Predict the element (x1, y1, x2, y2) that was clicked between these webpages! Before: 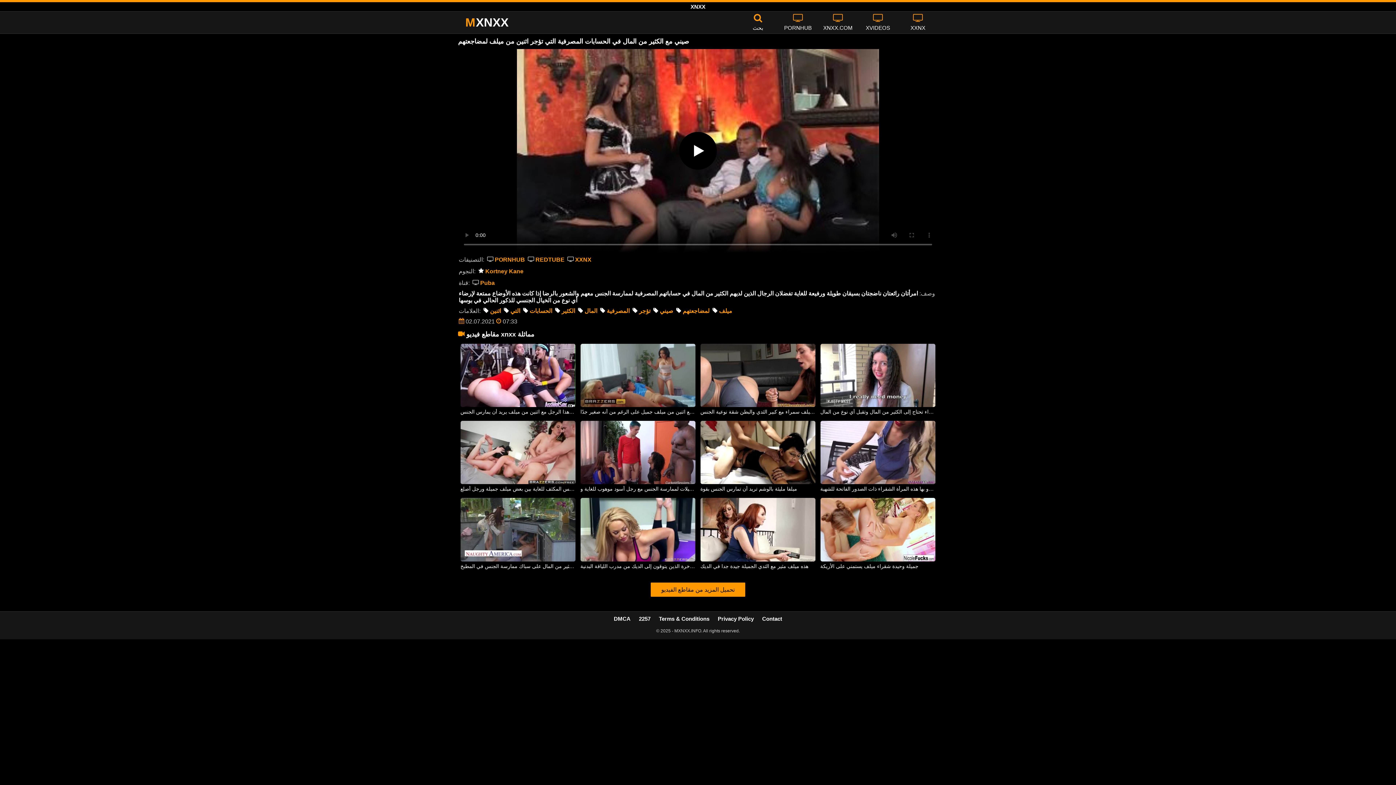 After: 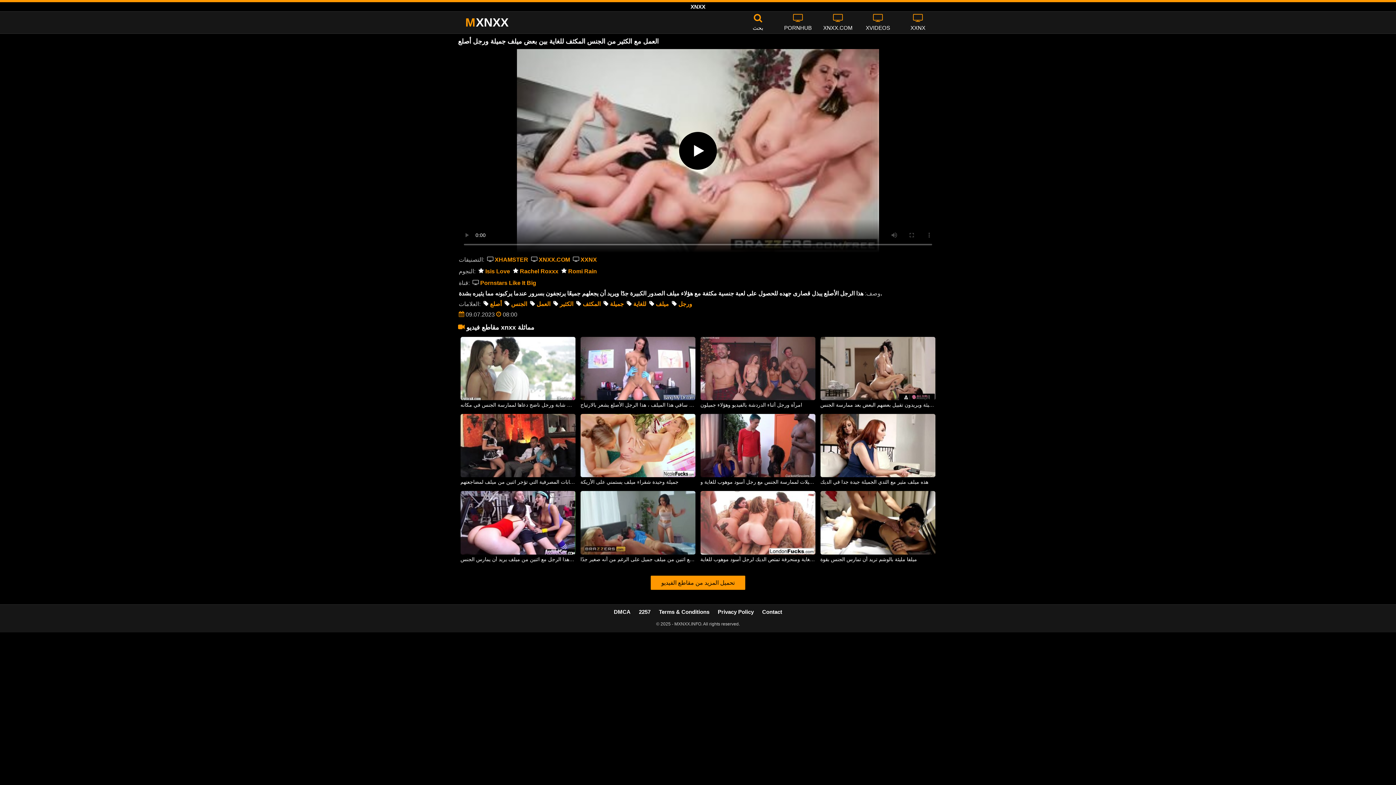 Action: bbox: (460, 421, 575, 484)